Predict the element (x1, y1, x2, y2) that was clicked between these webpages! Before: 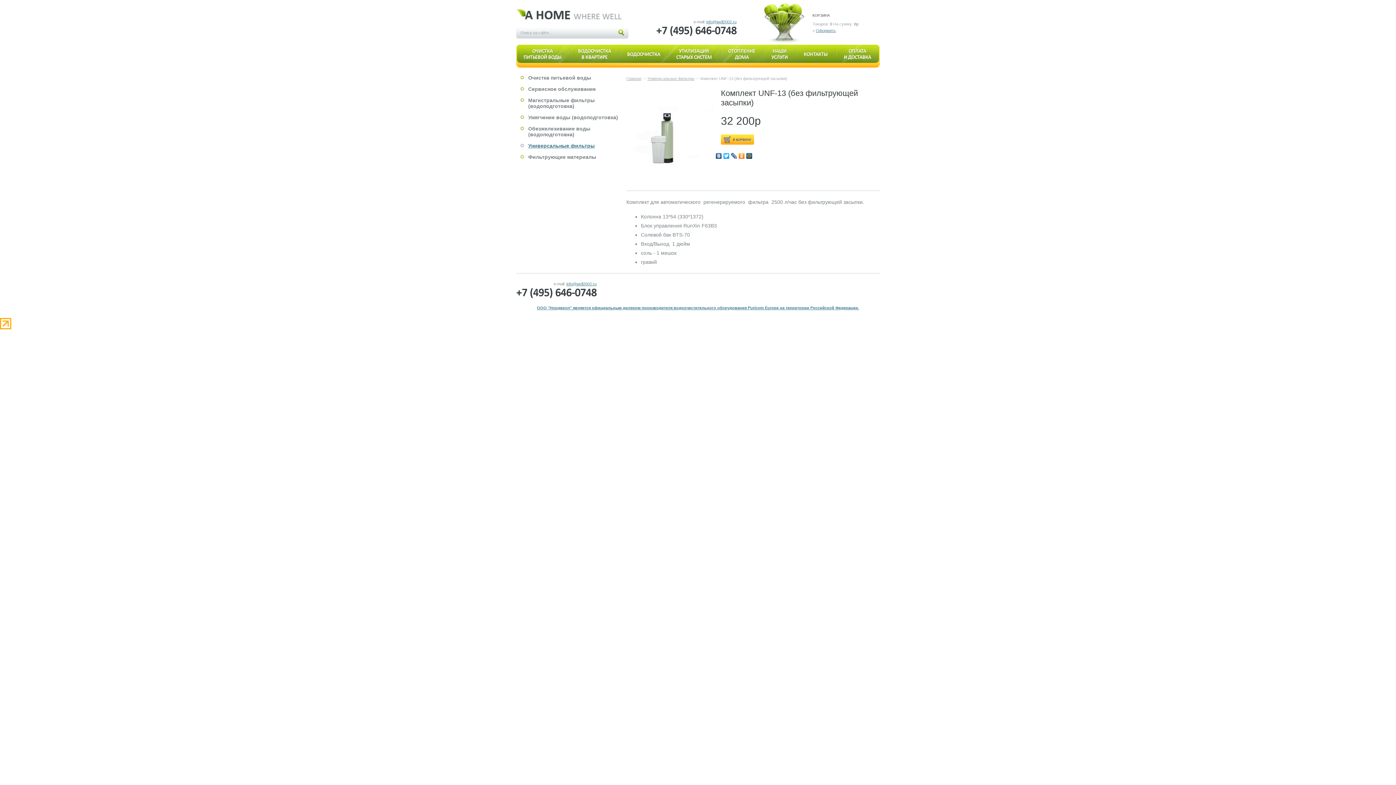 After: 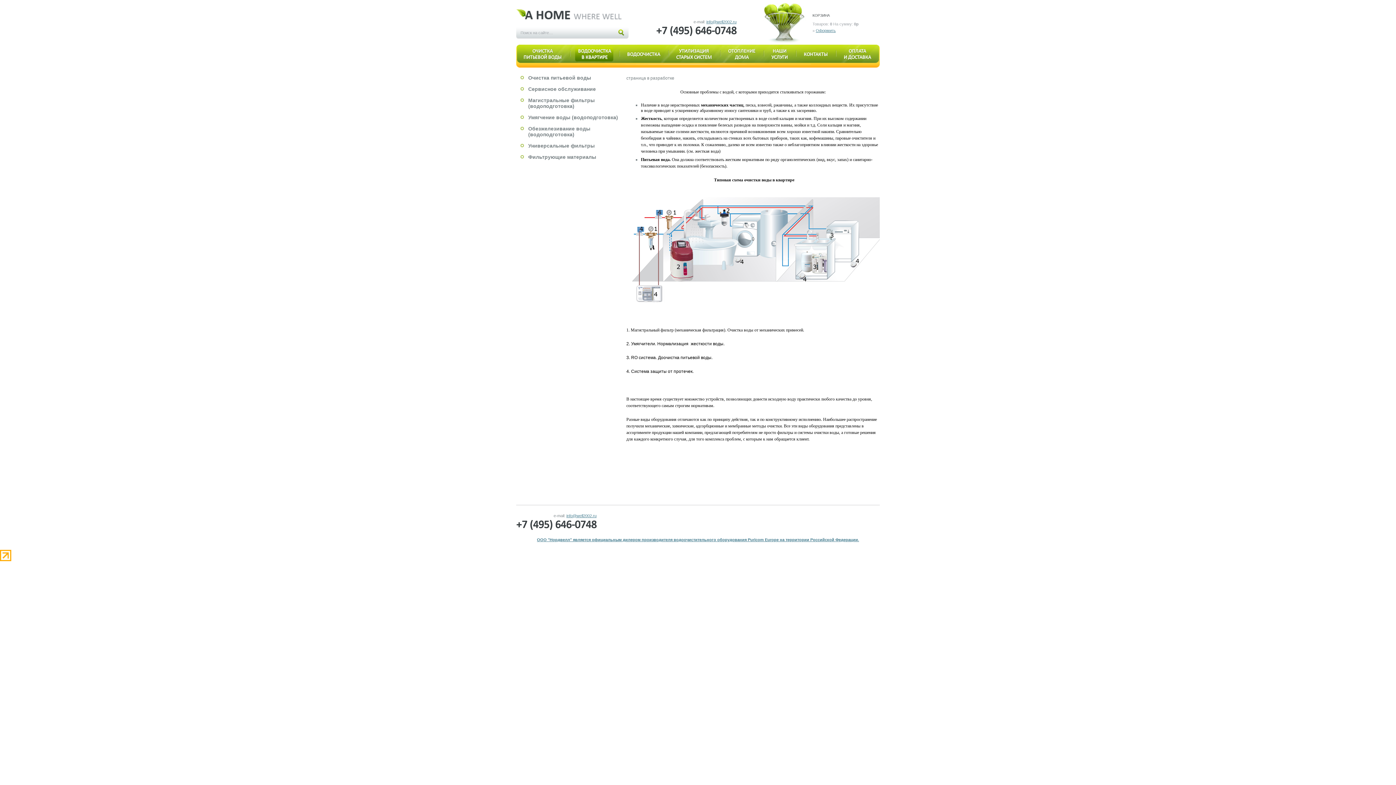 Action: label: ВОДООЧИСТКА
В КВАРТИРЕ bbox: (578, 46, 611, 62)